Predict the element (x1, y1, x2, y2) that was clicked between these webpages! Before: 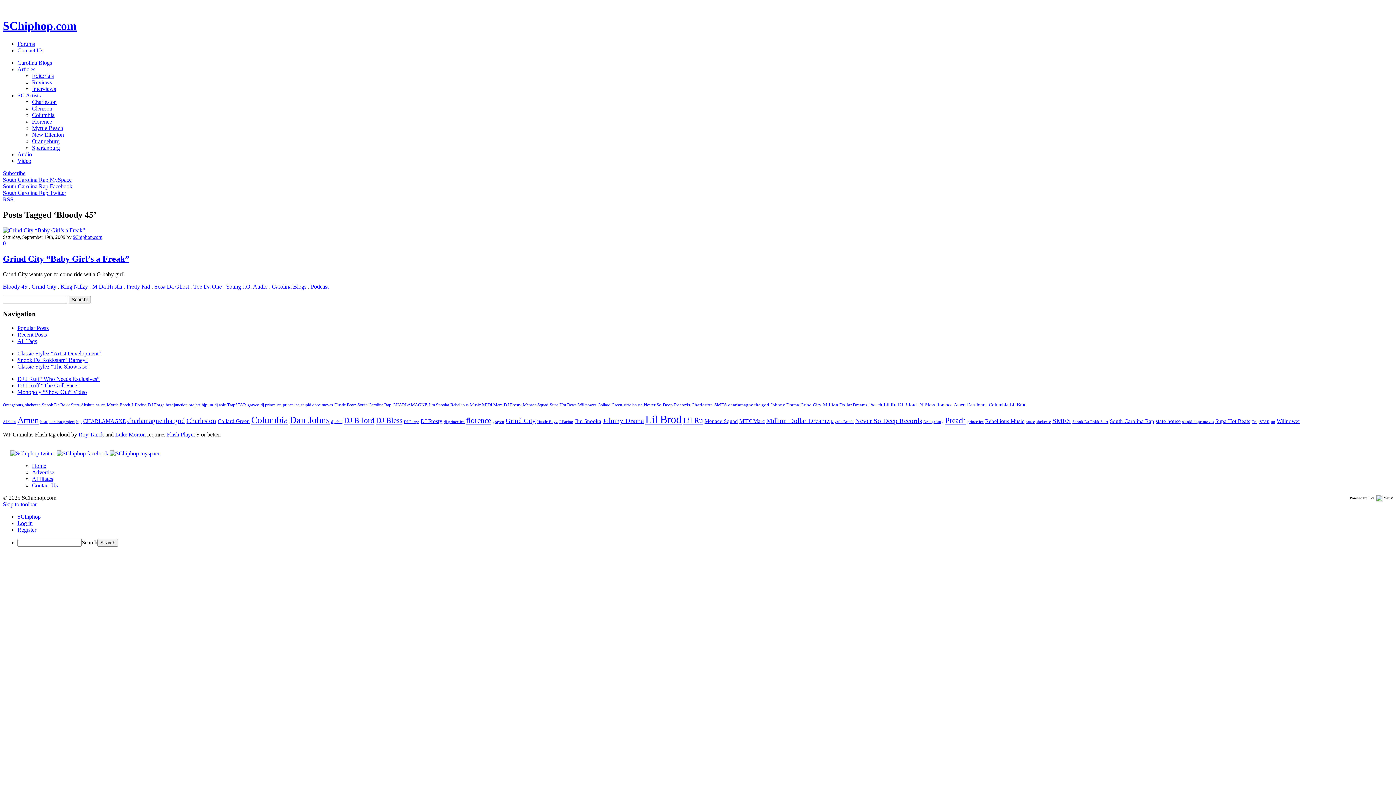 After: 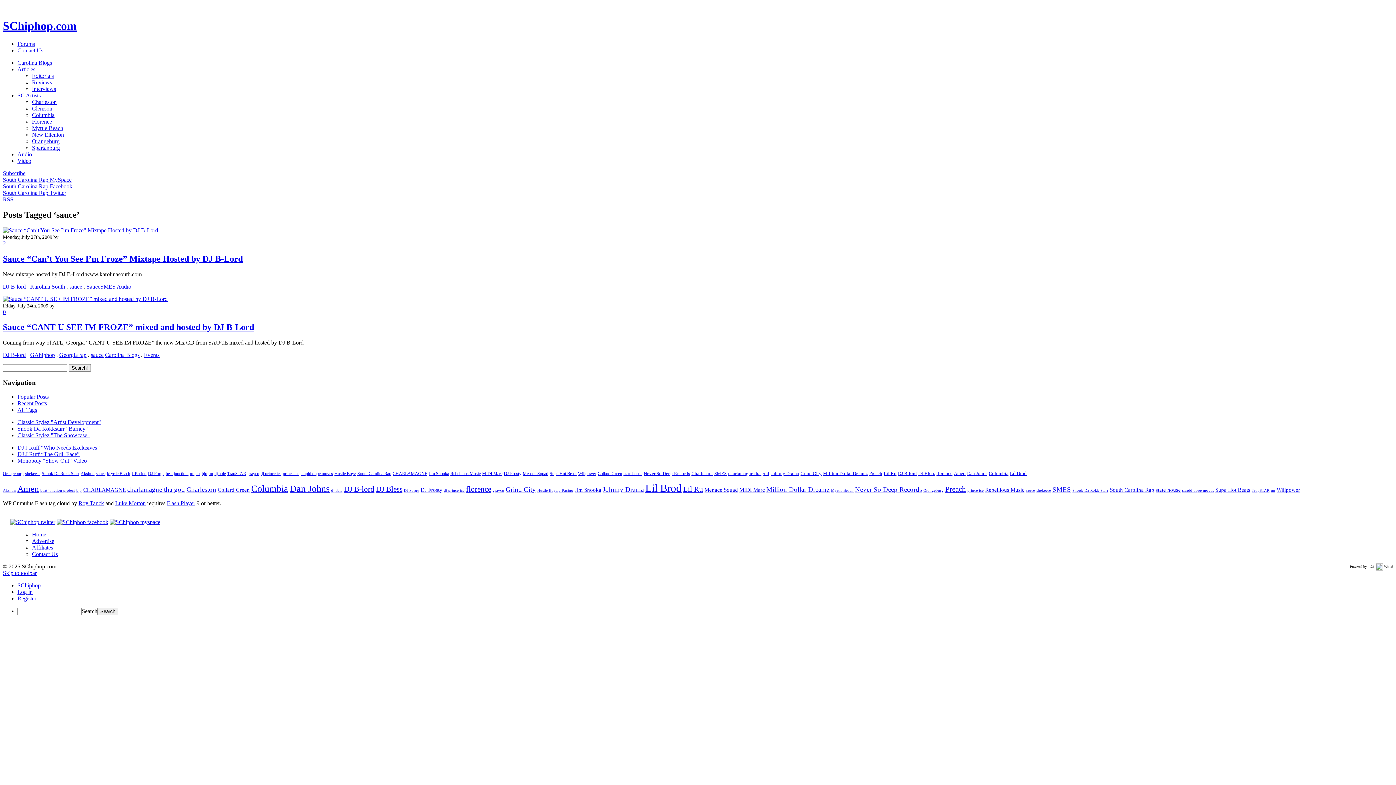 Action: label: sauce (2 items) bbox: (1026, 419, 1035, 423)